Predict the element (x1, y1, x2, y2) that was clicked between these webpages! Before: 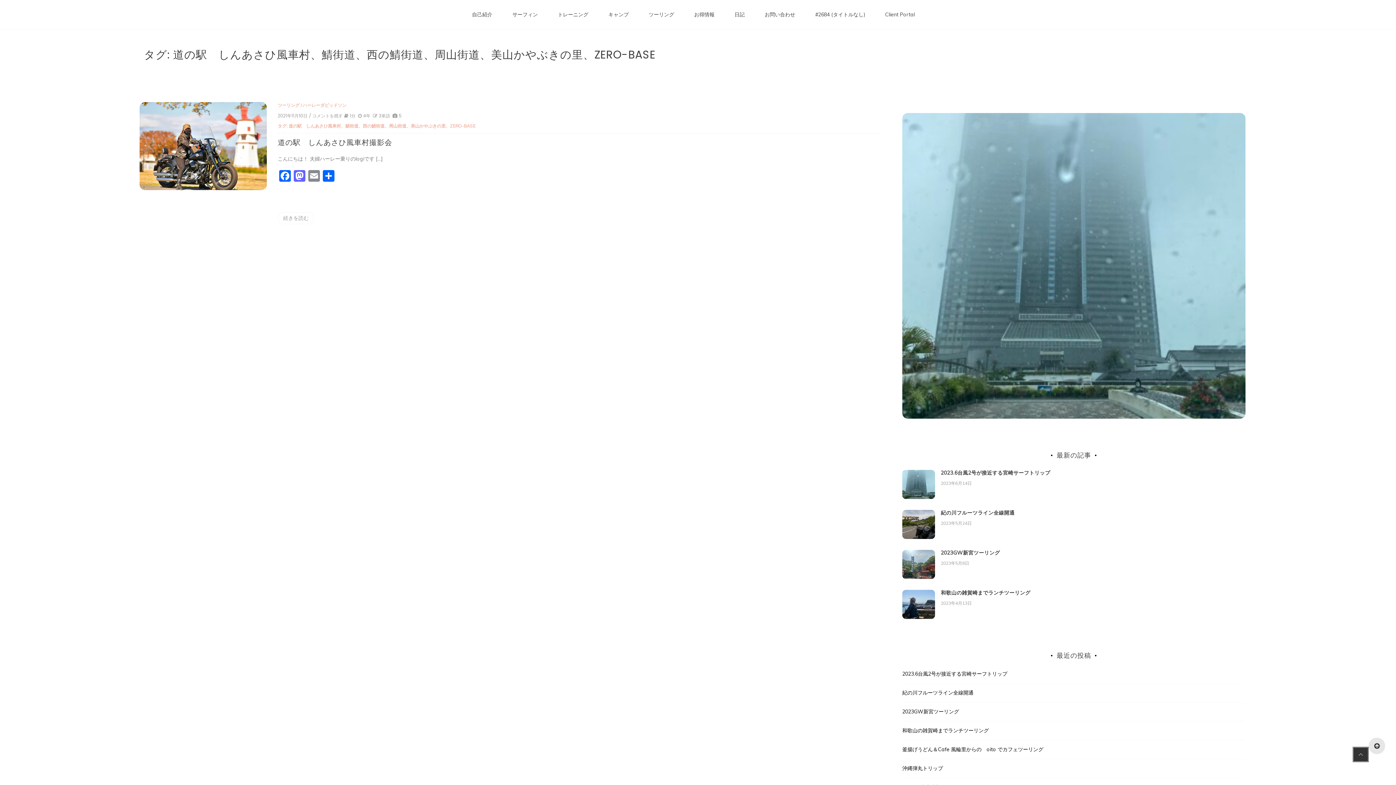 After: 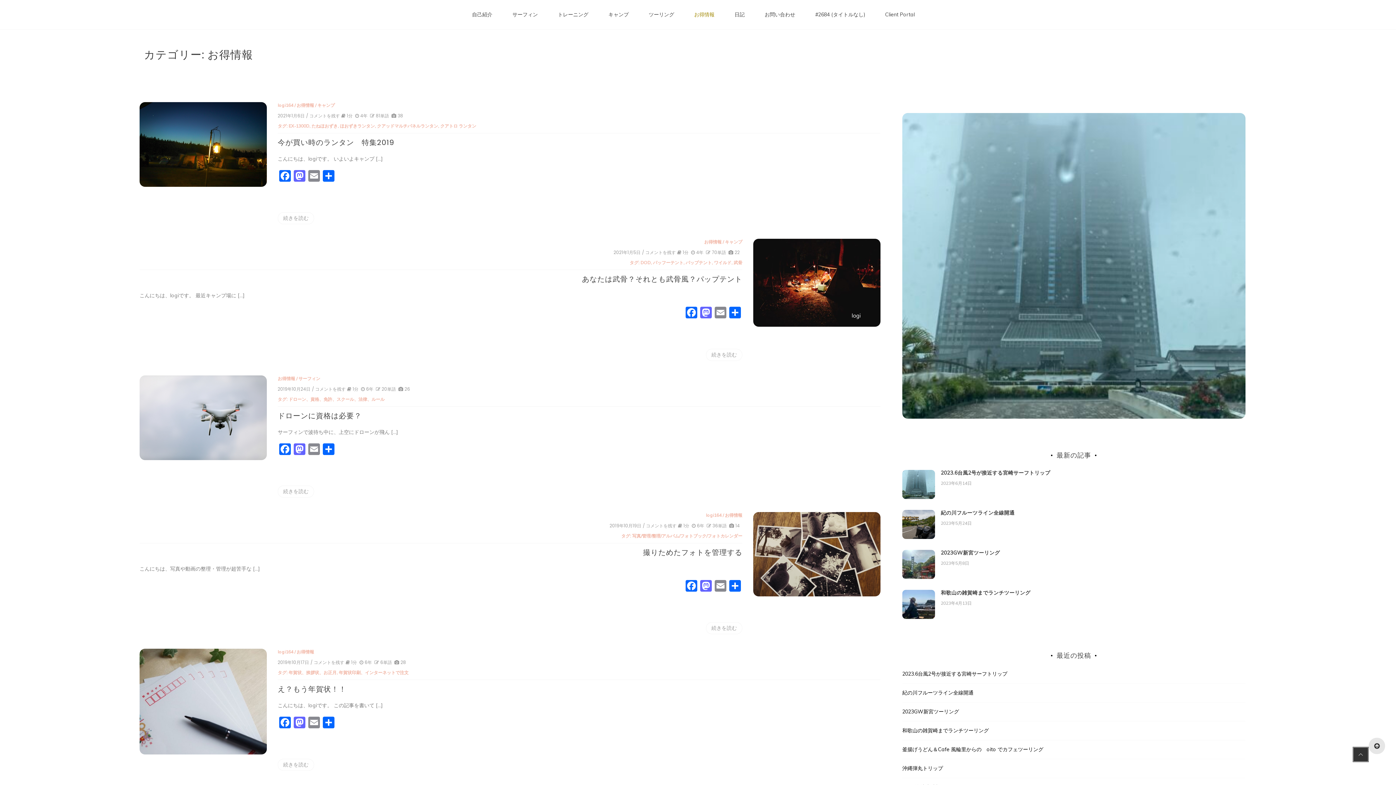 Action: bbox: (688, 0, 720, 29) label: お得情報